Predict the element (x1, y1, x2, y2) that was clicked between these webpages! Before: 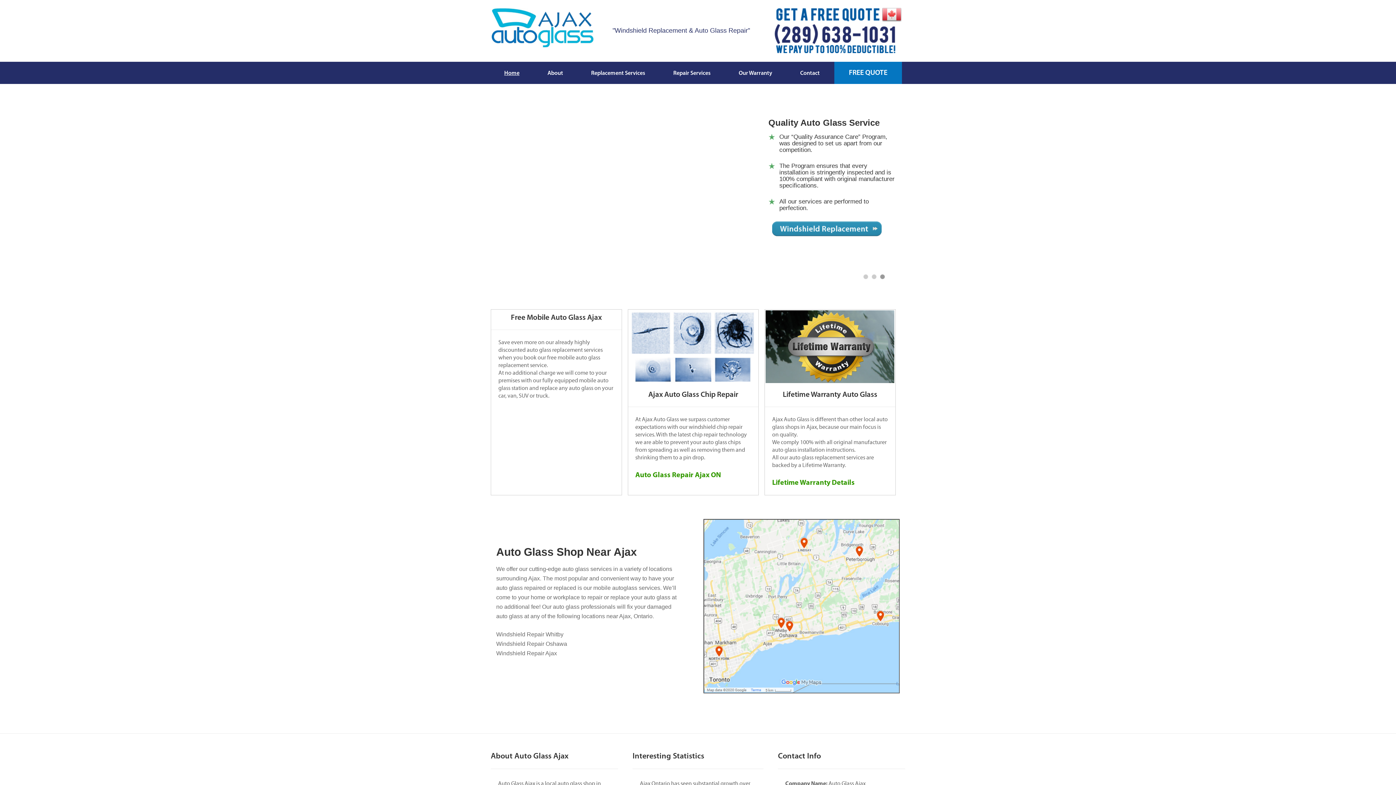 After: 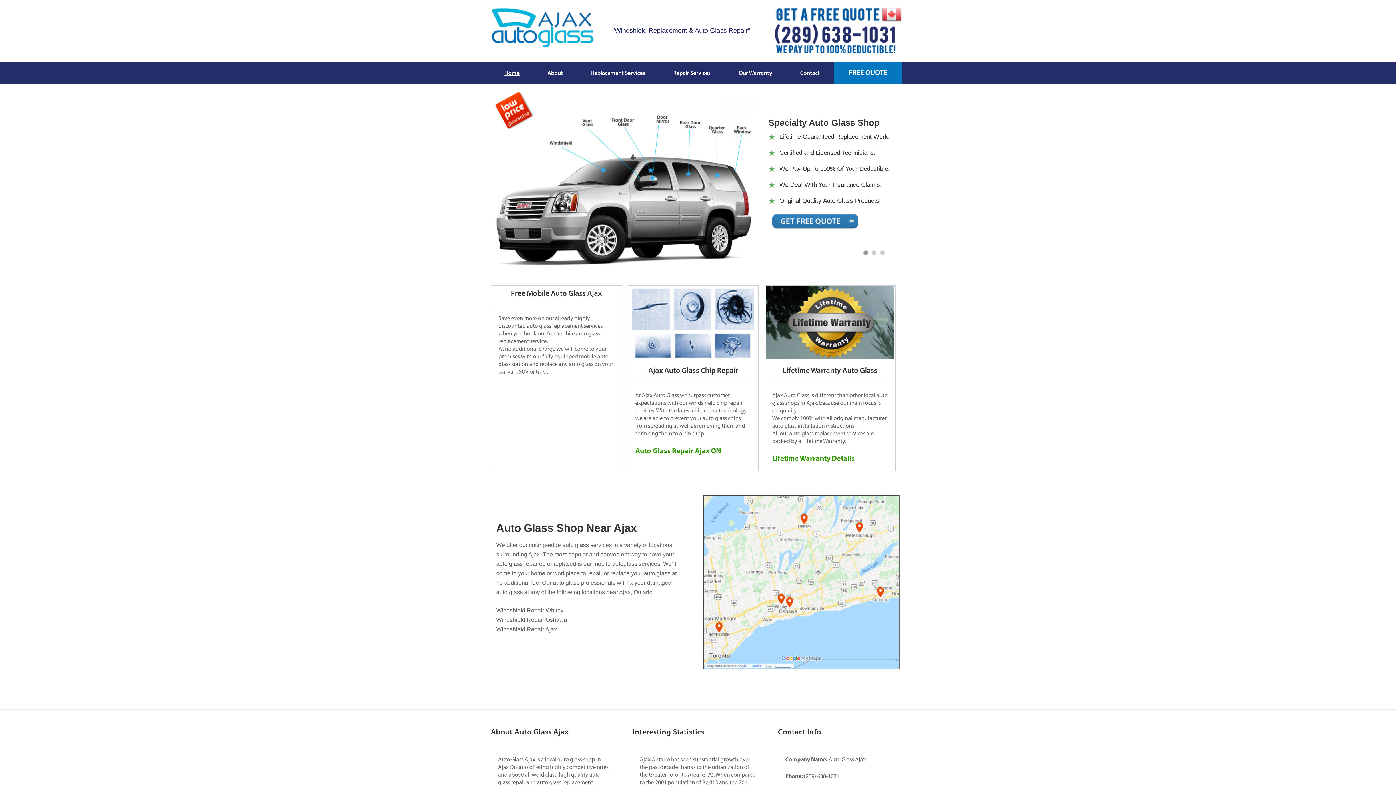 Action: bbox: (863, 274, 868, 279) label: 1